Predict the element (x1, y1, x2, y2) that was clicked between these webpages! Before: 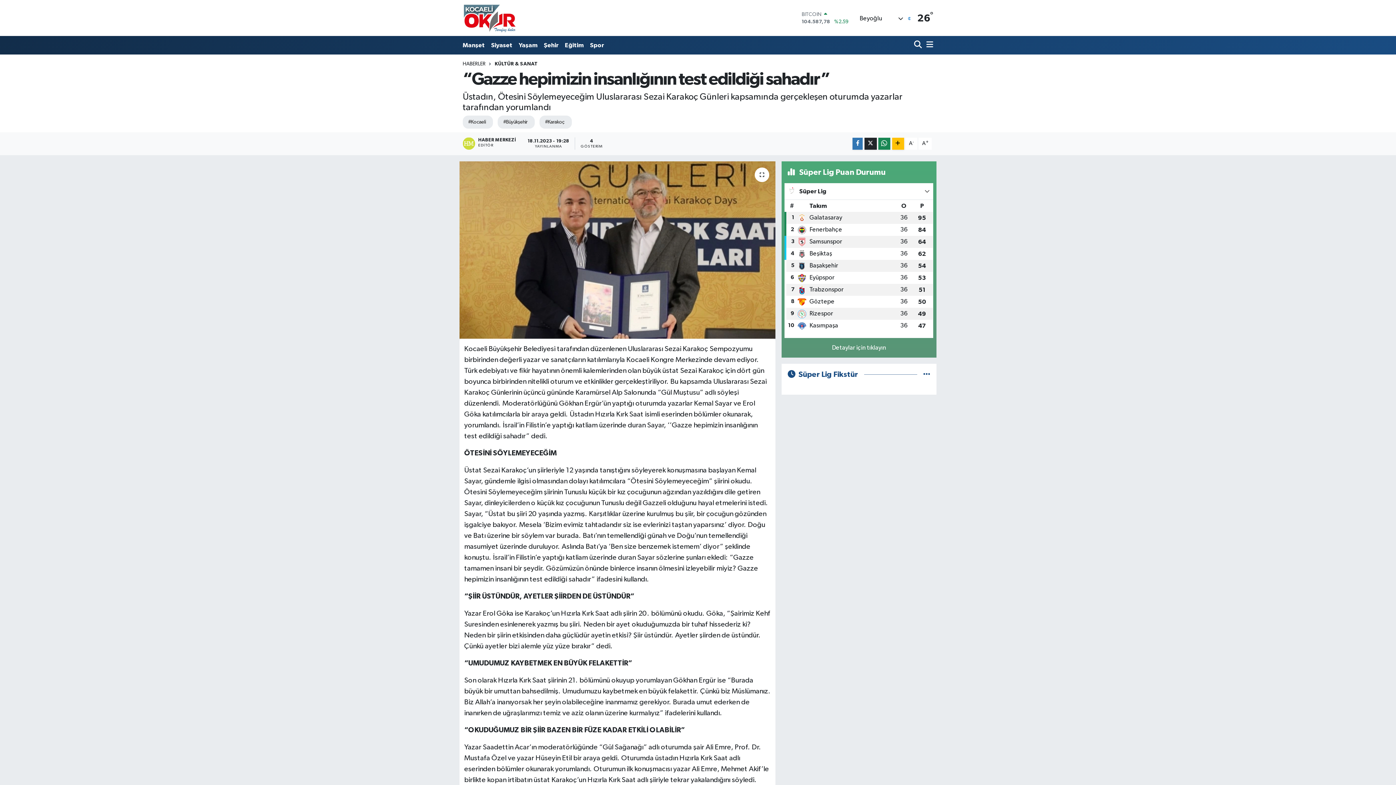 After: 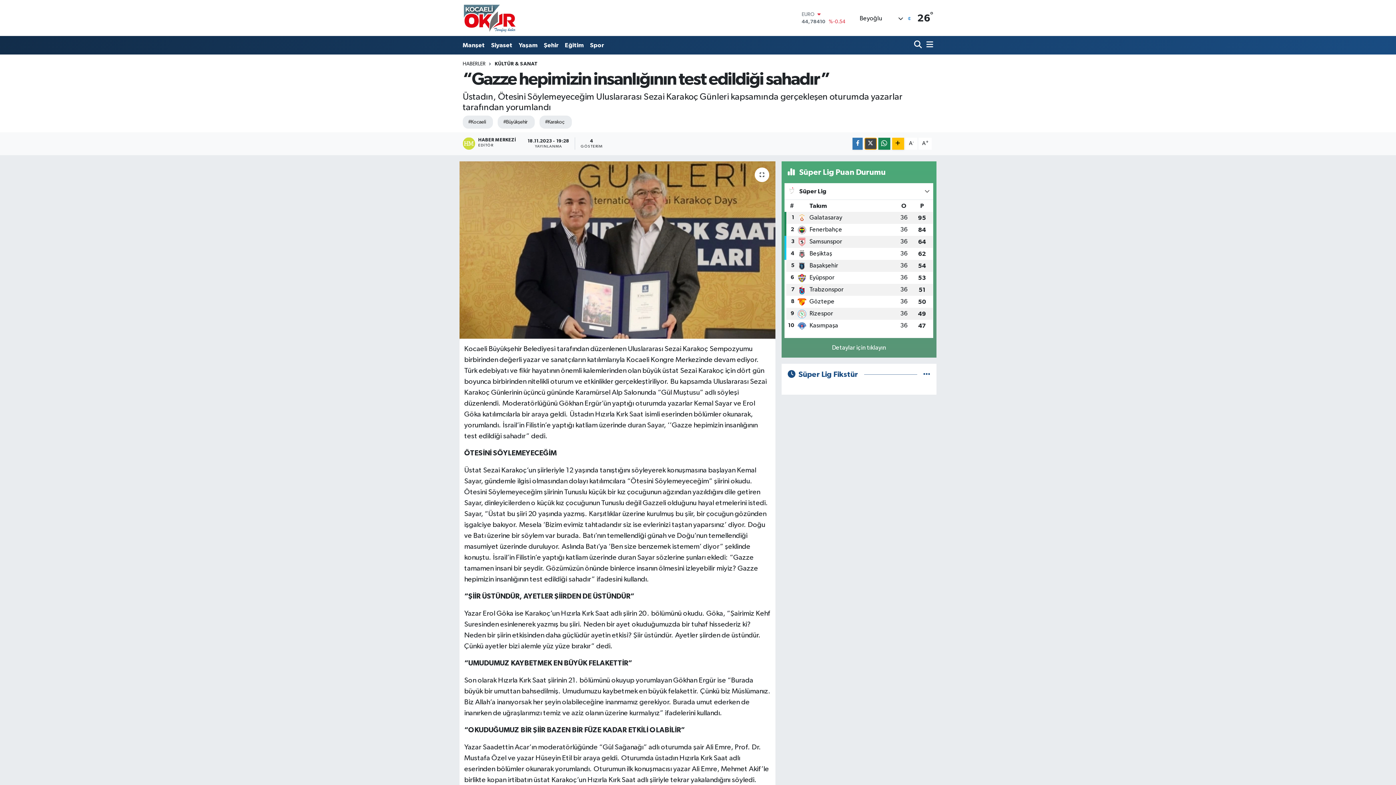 Action: bbox: (864, 137, 876, 149)